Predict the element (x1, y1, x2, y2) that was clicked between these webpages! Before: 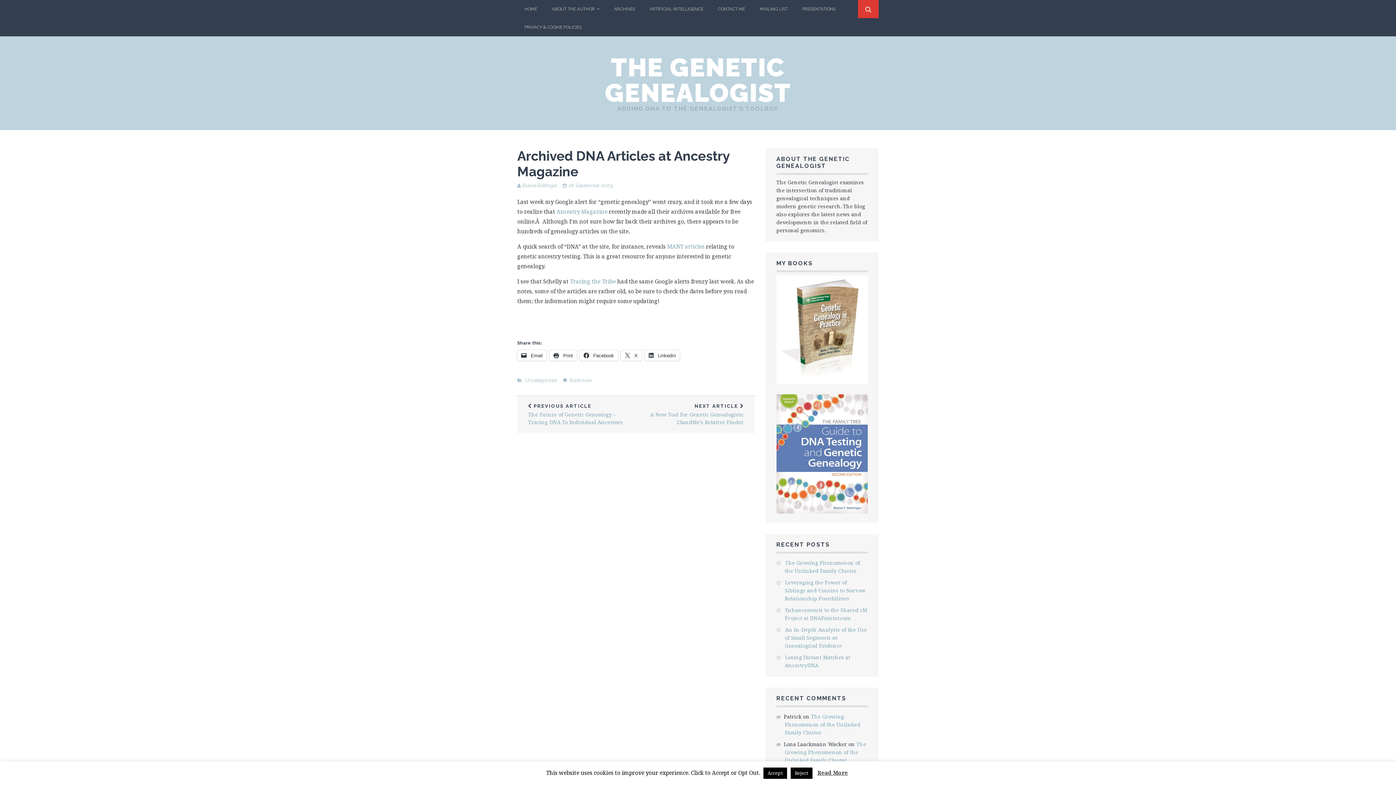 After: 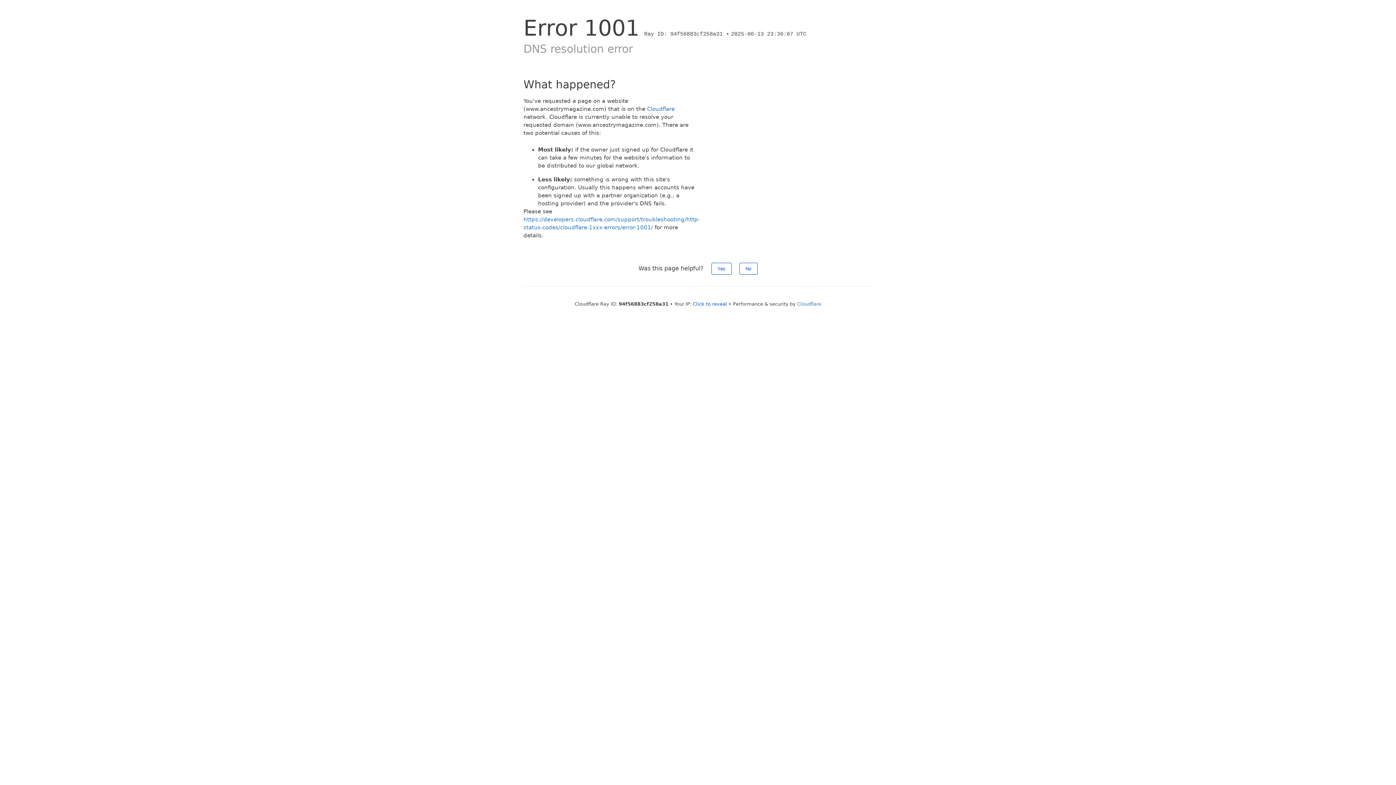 Action: bbox: (556, 208, 607, 215) label: Ancestry Magazine